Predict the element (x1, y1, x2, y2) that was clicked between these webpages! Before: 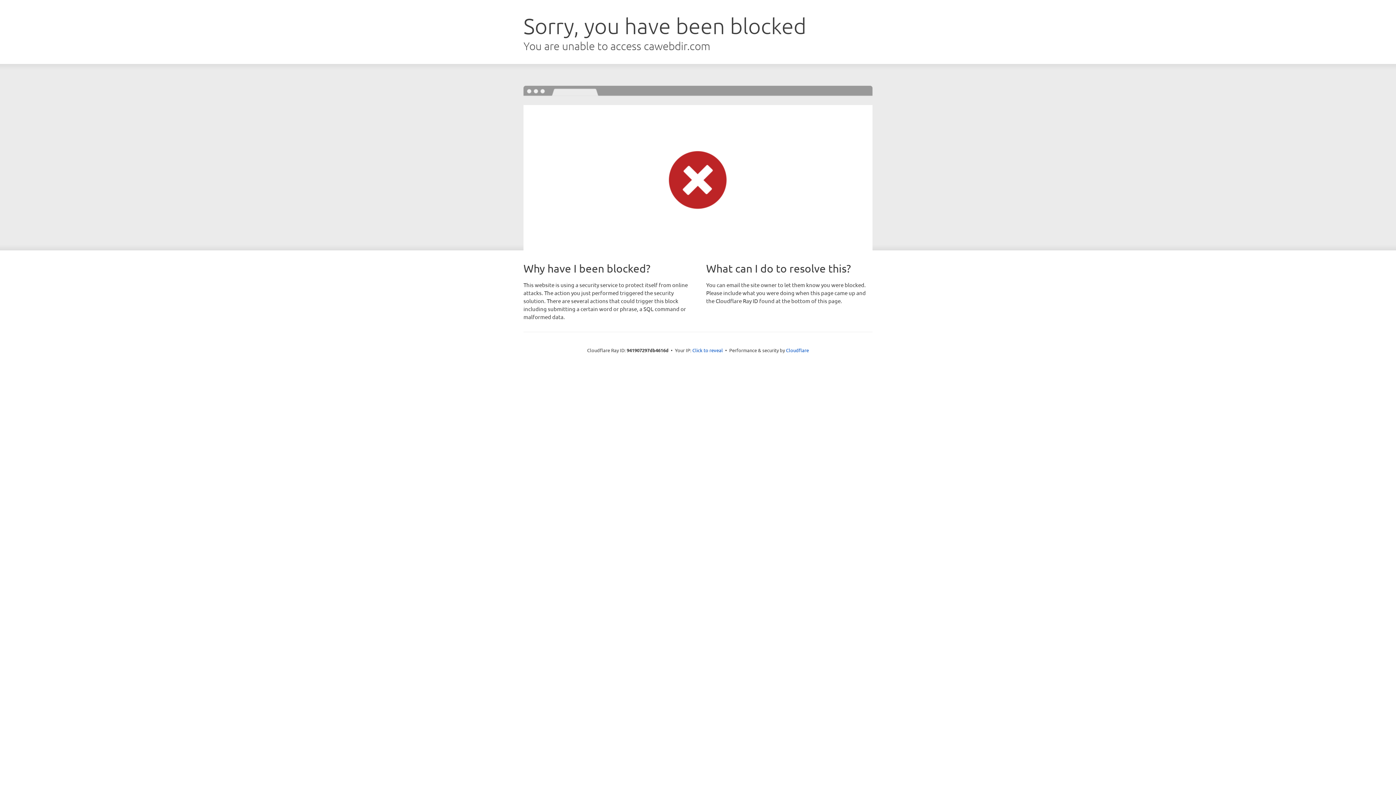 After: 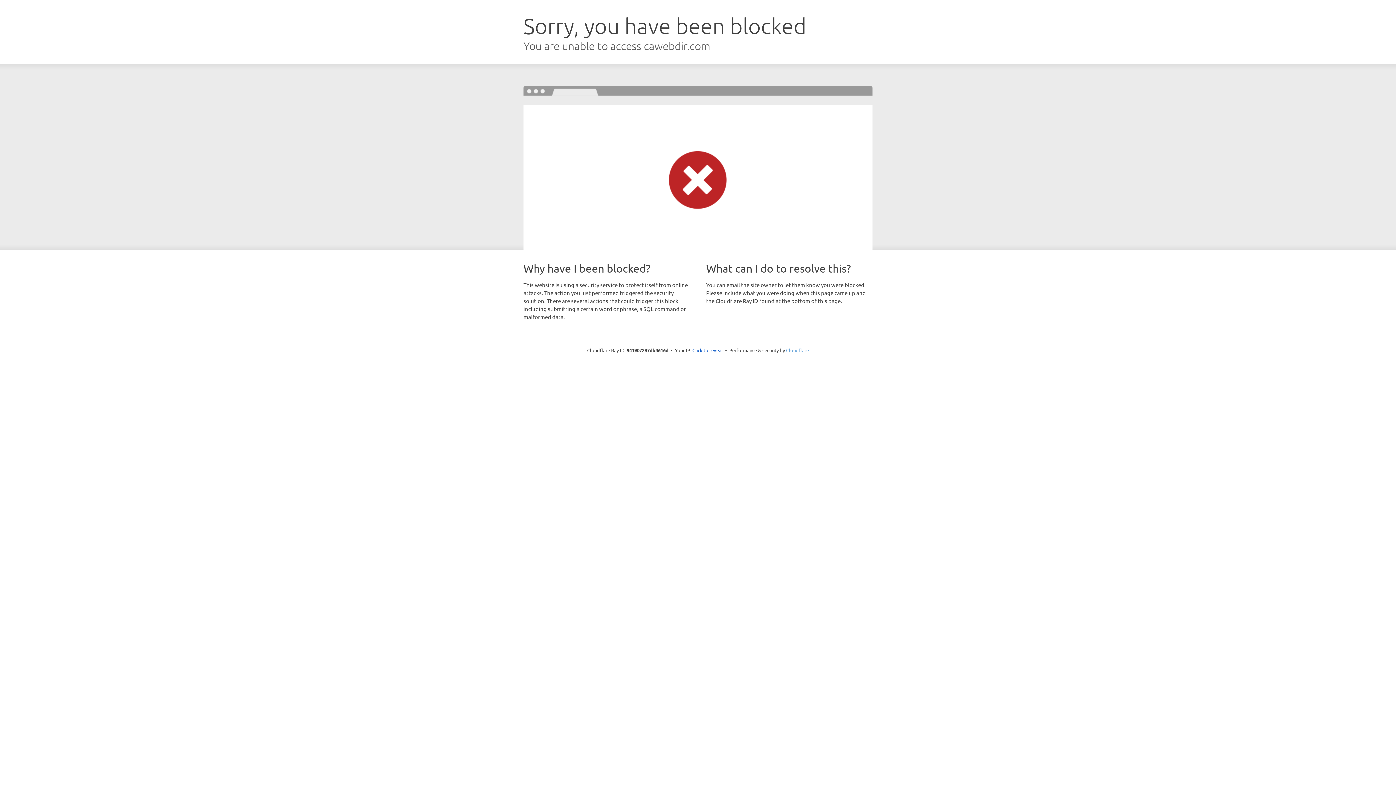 Action: bbox: (786, 347, 809, 353) label: Cloudflare